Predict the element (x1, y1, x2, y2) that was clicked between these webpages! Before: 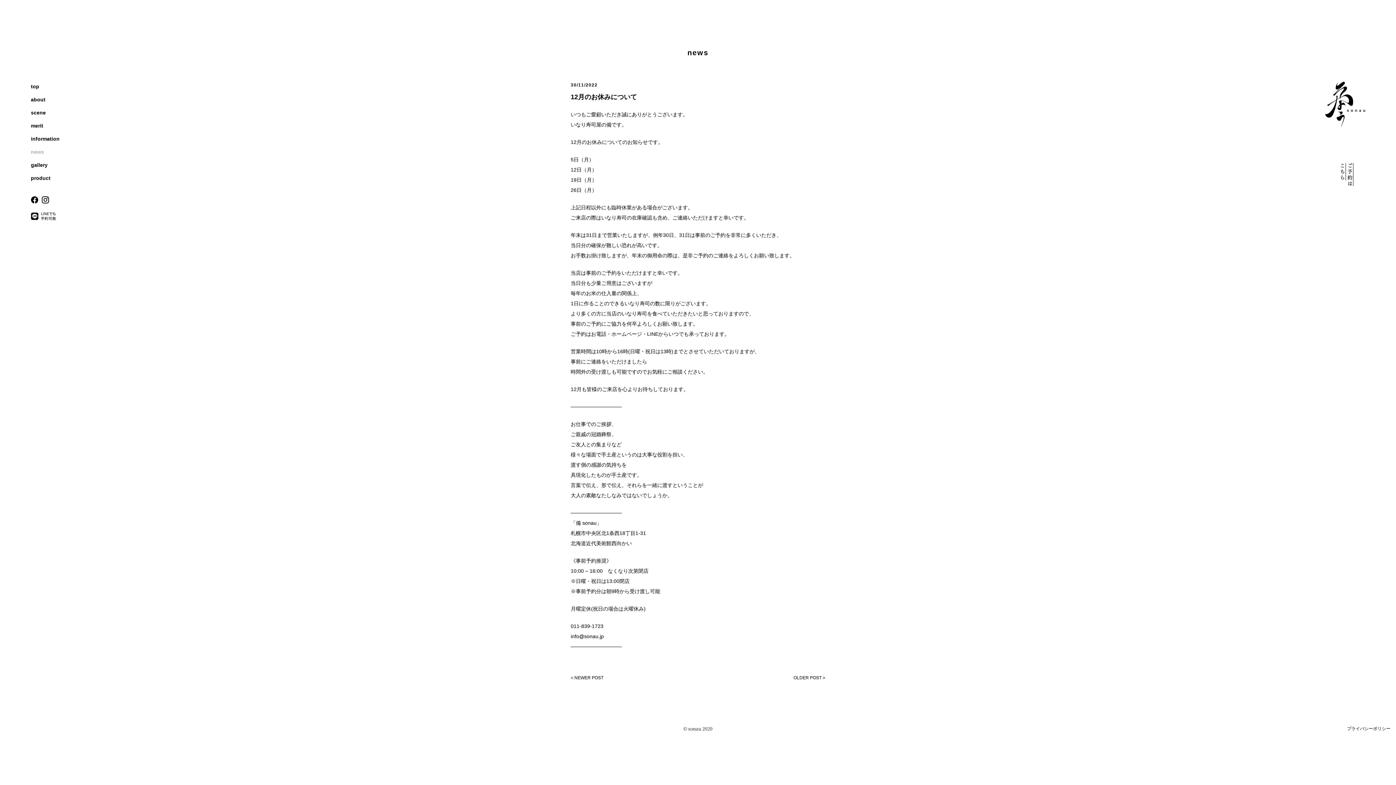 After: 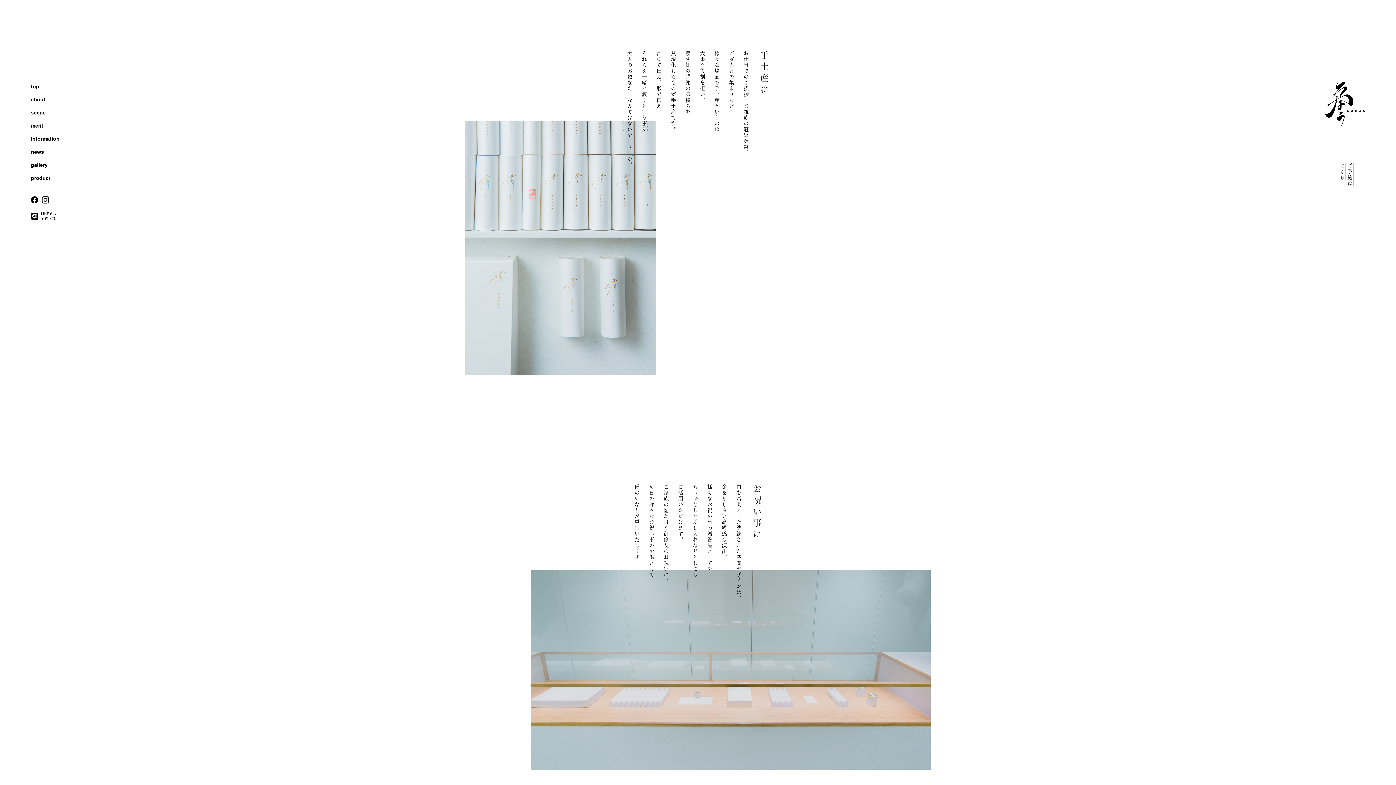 Action: bbox: (30, 106, 59, 119) label: scene